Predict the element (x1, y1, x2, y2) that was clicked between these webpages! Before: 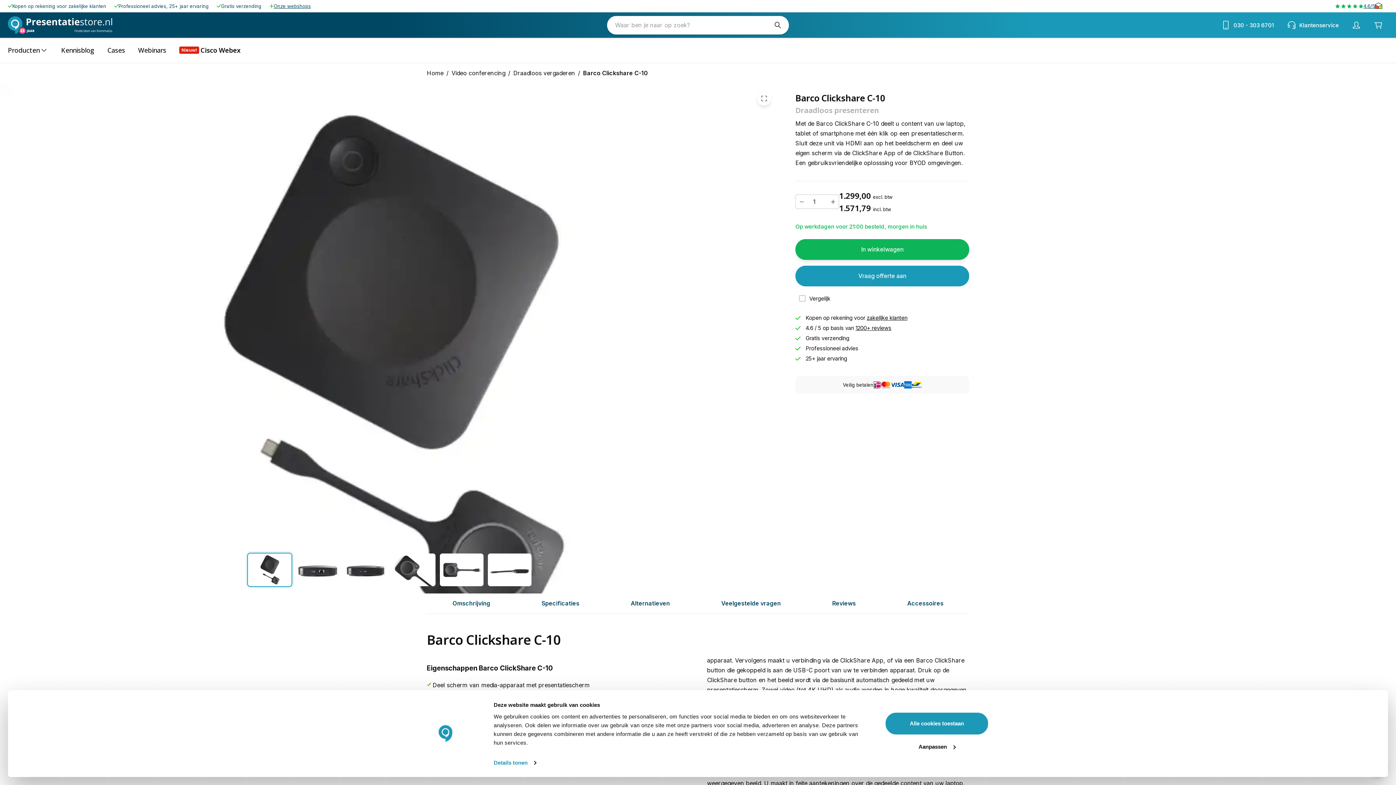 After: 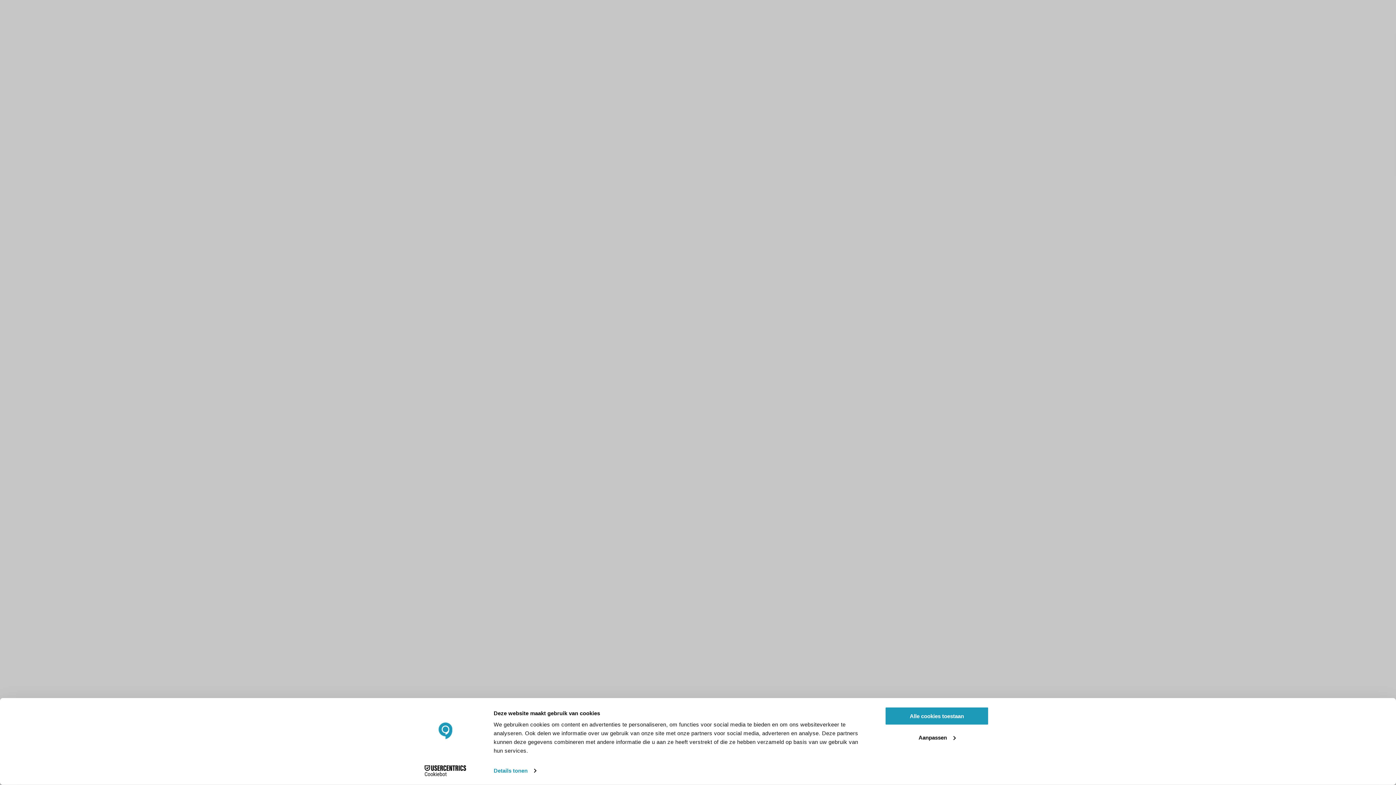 Action: label: zakelijke klanten bbox: (866, 314, 907, 321)